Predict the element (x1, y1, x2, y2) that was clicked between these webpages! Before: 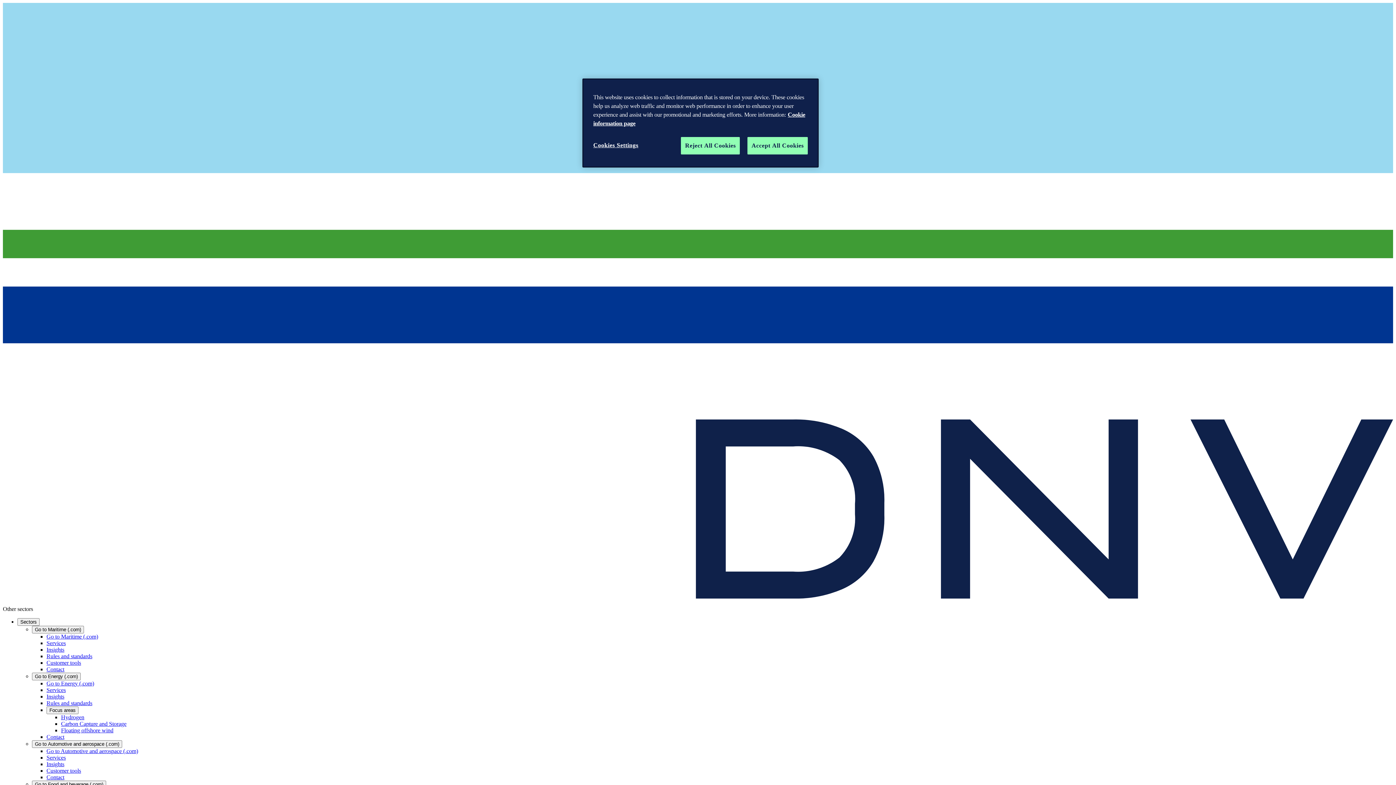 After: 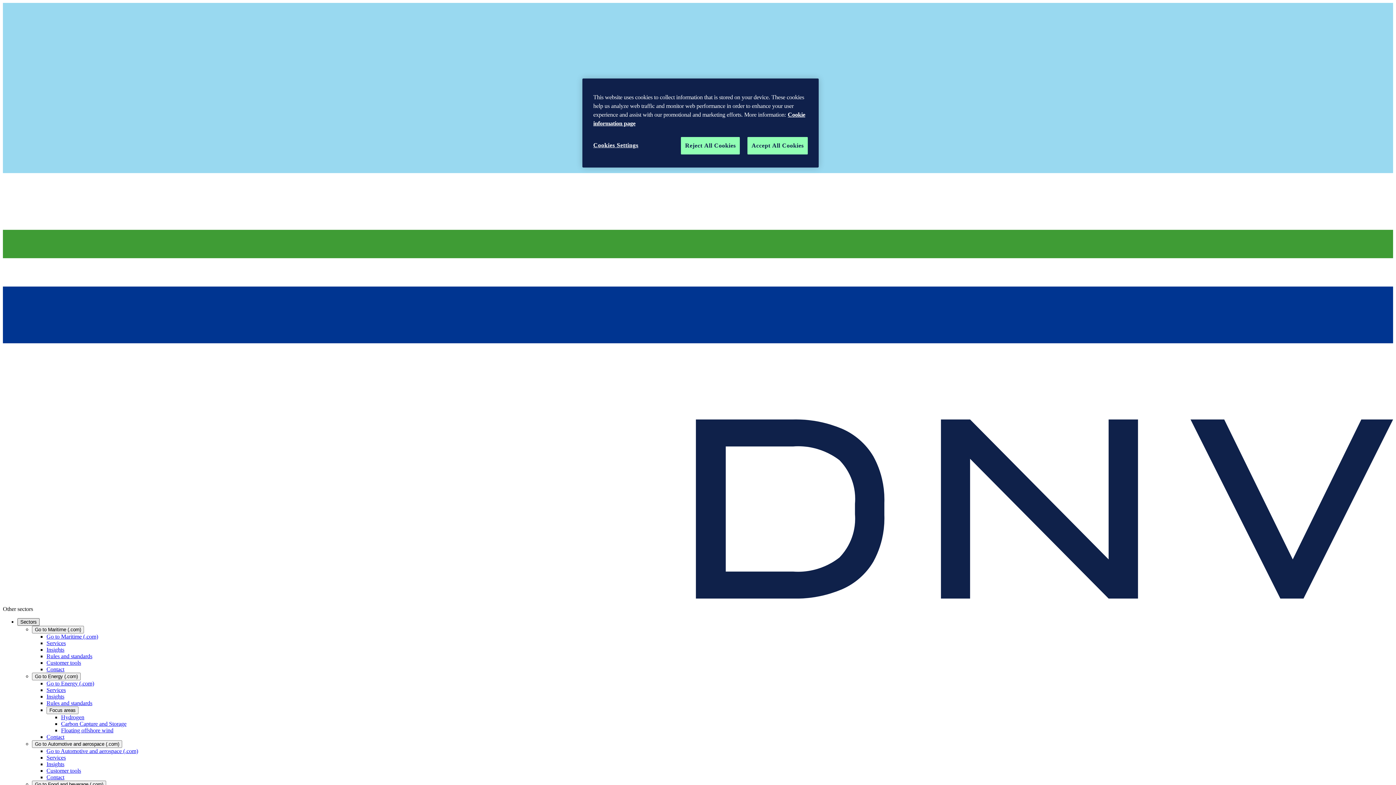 Action: label: Sectors bbox: (17, 618, 39, 626)